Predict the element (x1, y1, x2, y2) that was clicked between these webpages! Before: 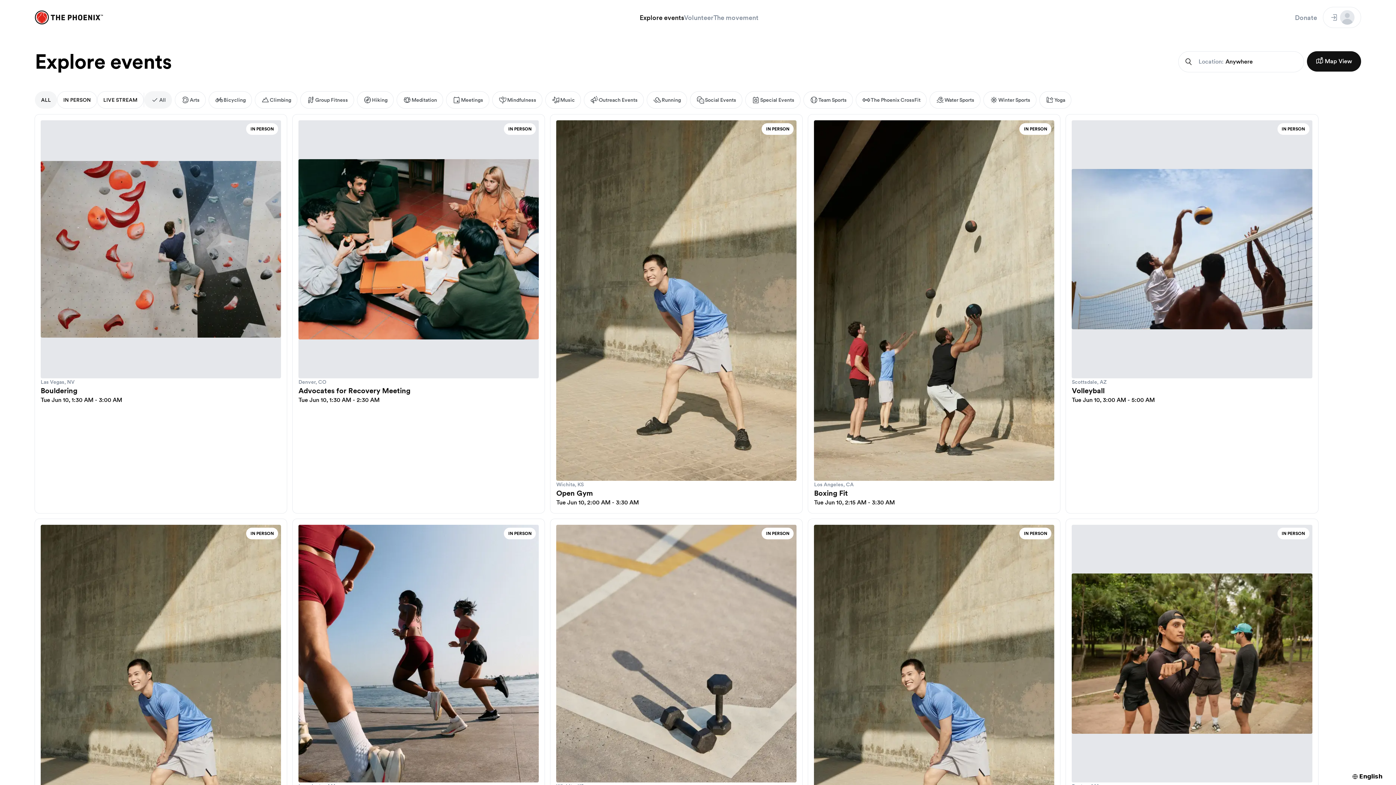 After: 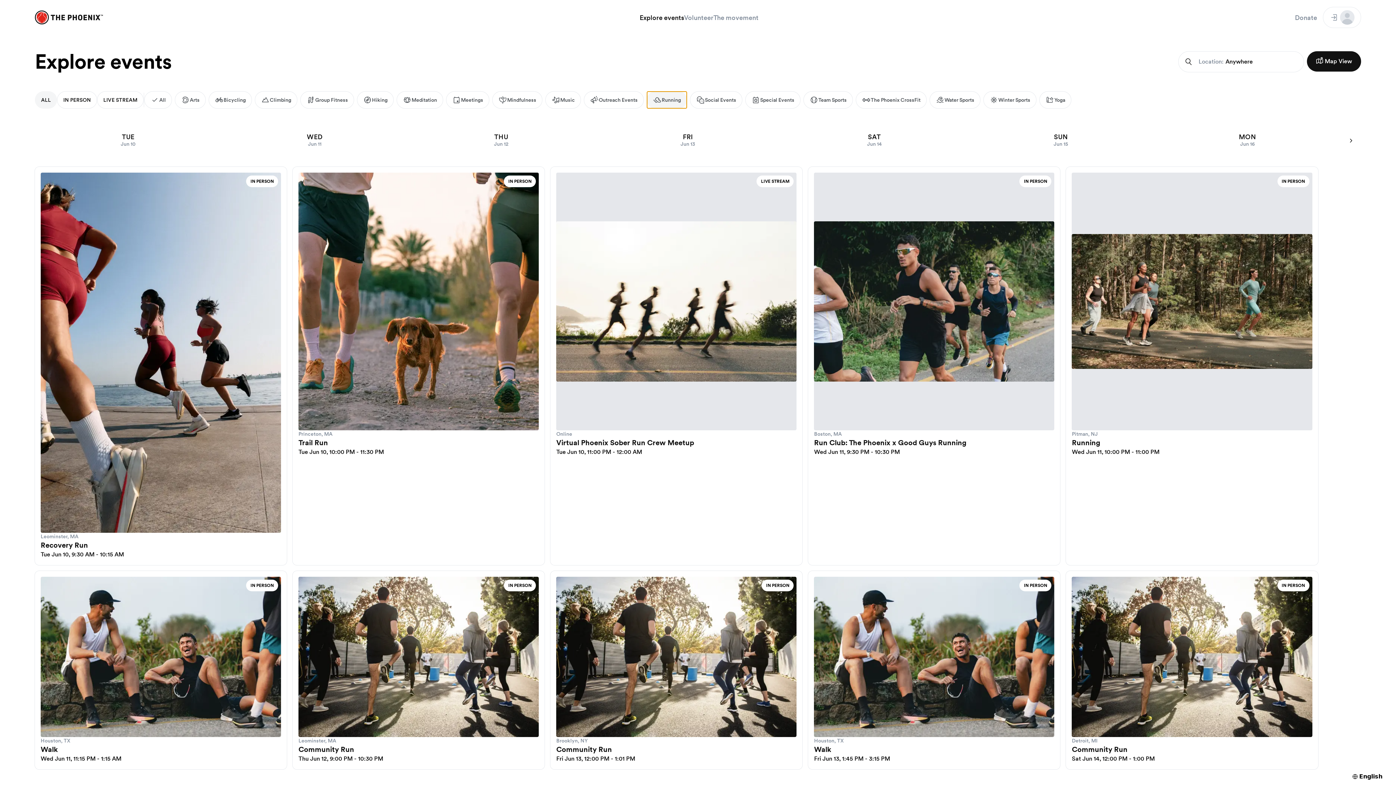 Action: bbox: (646, 91, 687, 108) label: Running